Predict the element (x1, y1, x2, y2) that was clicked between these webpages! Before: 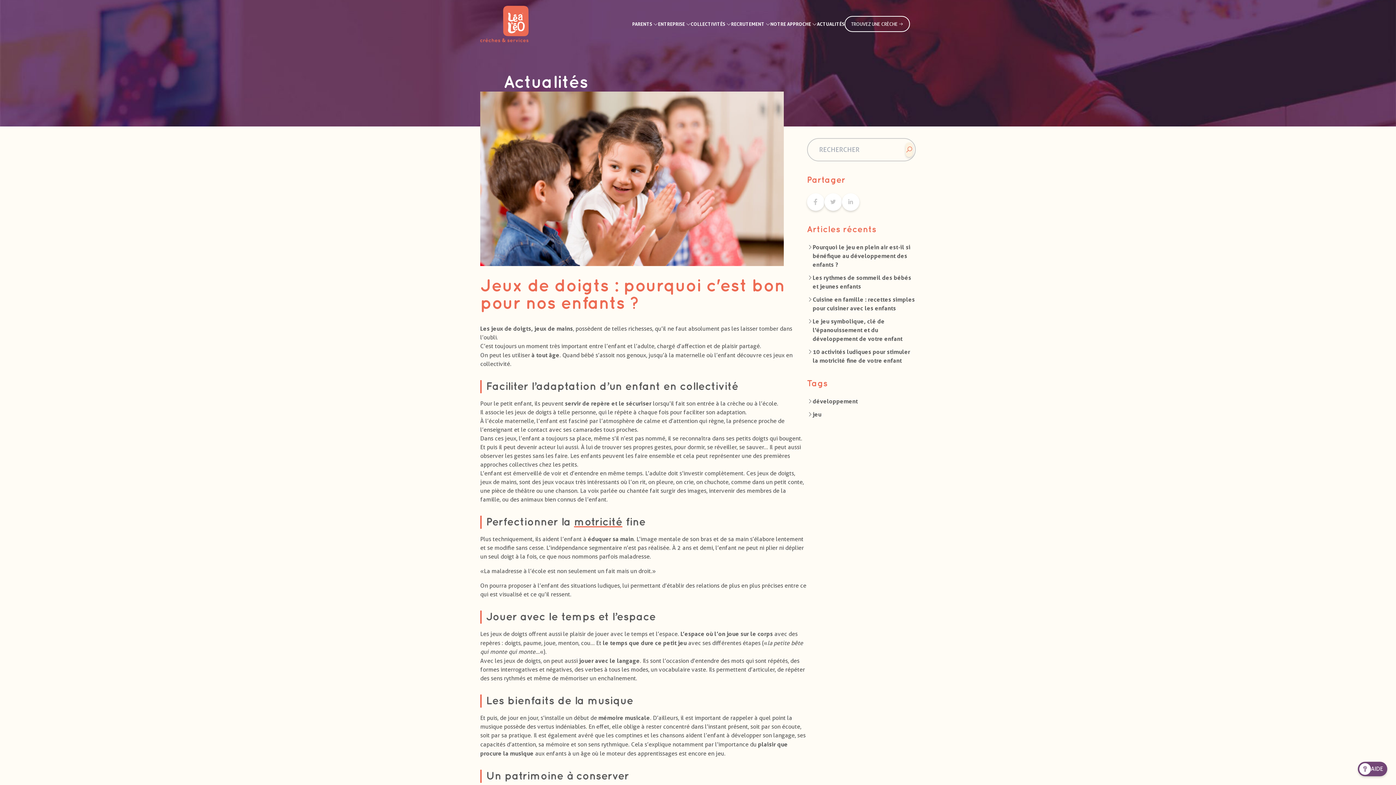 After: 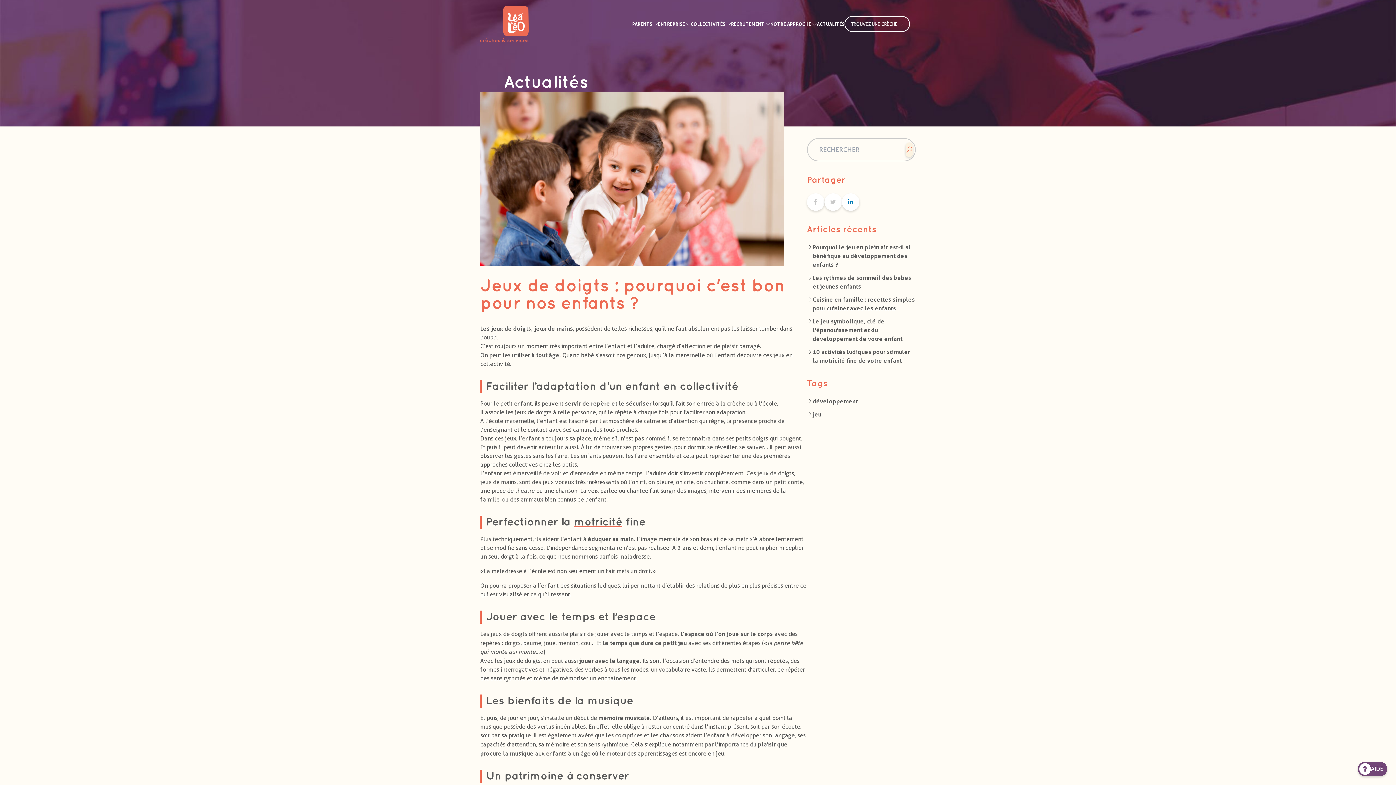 Action: bbox: (842, 193, 859, 210)